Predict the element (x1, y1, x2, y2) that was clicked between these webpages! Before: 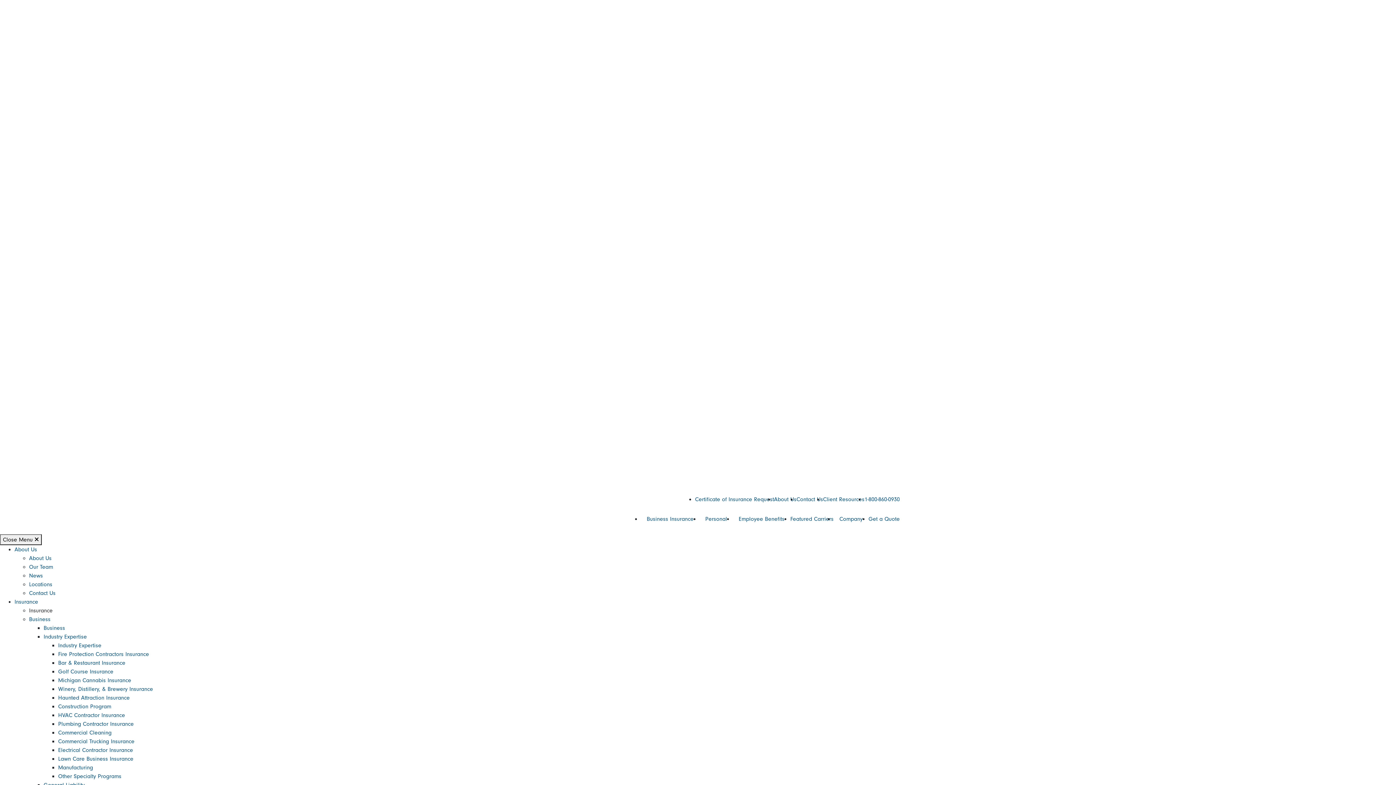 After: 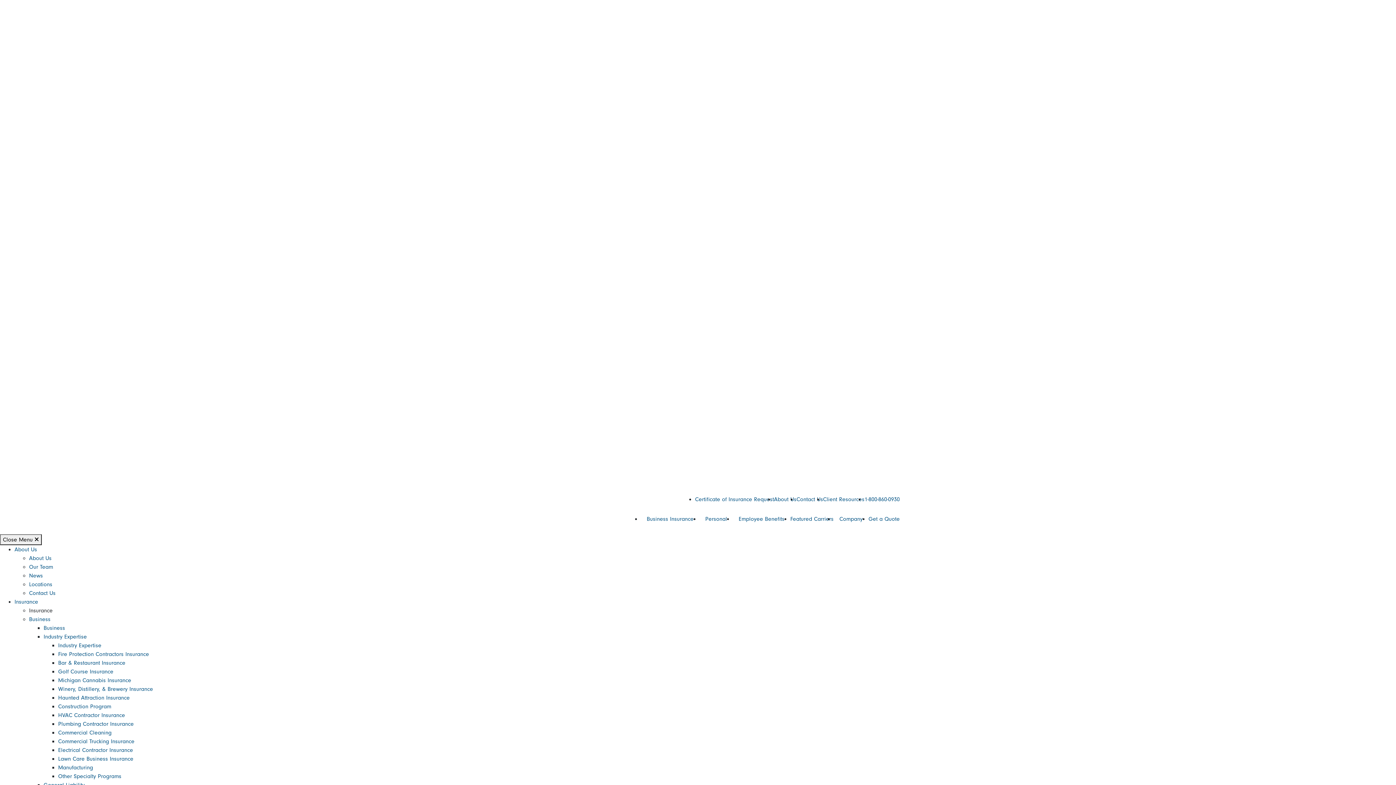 Action: bbox: (833, 512, 868, 526) label: Company